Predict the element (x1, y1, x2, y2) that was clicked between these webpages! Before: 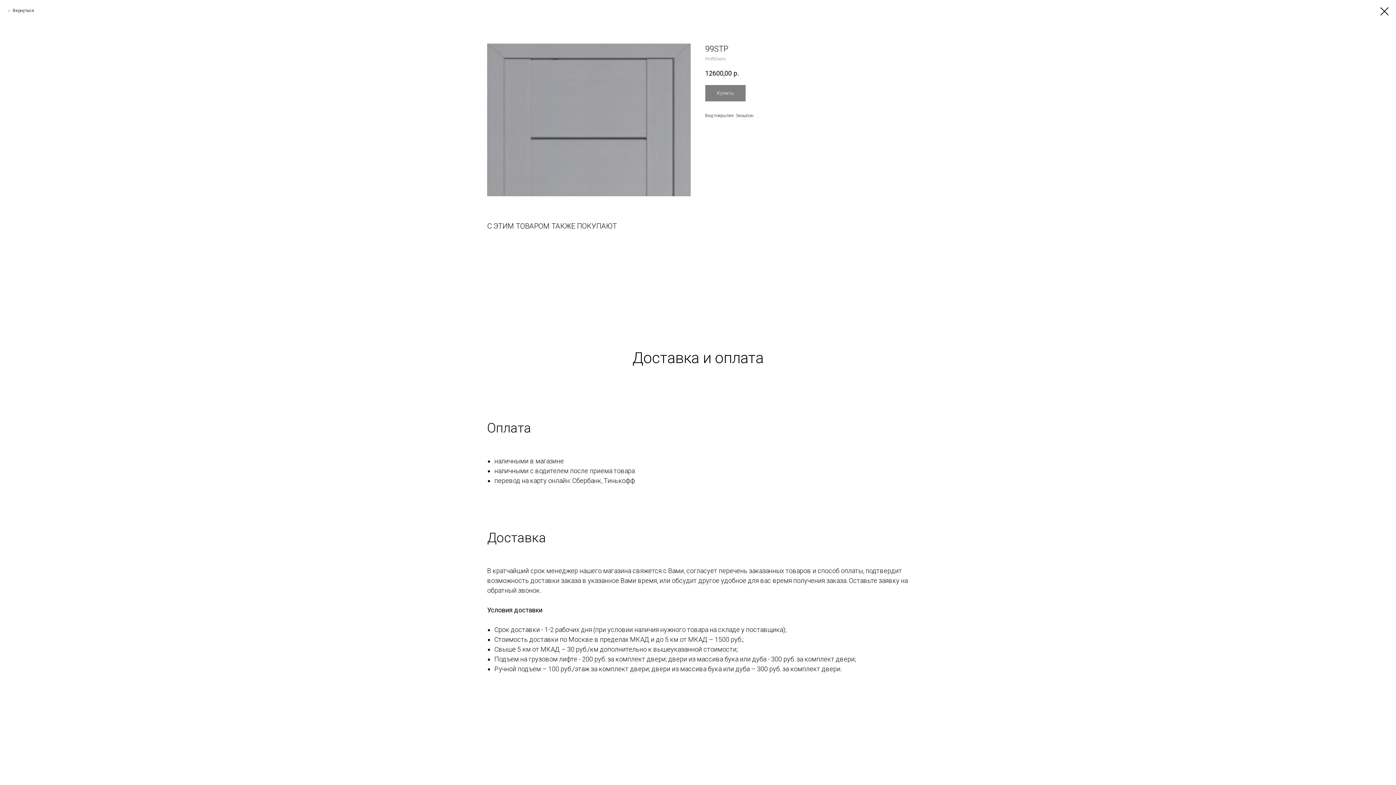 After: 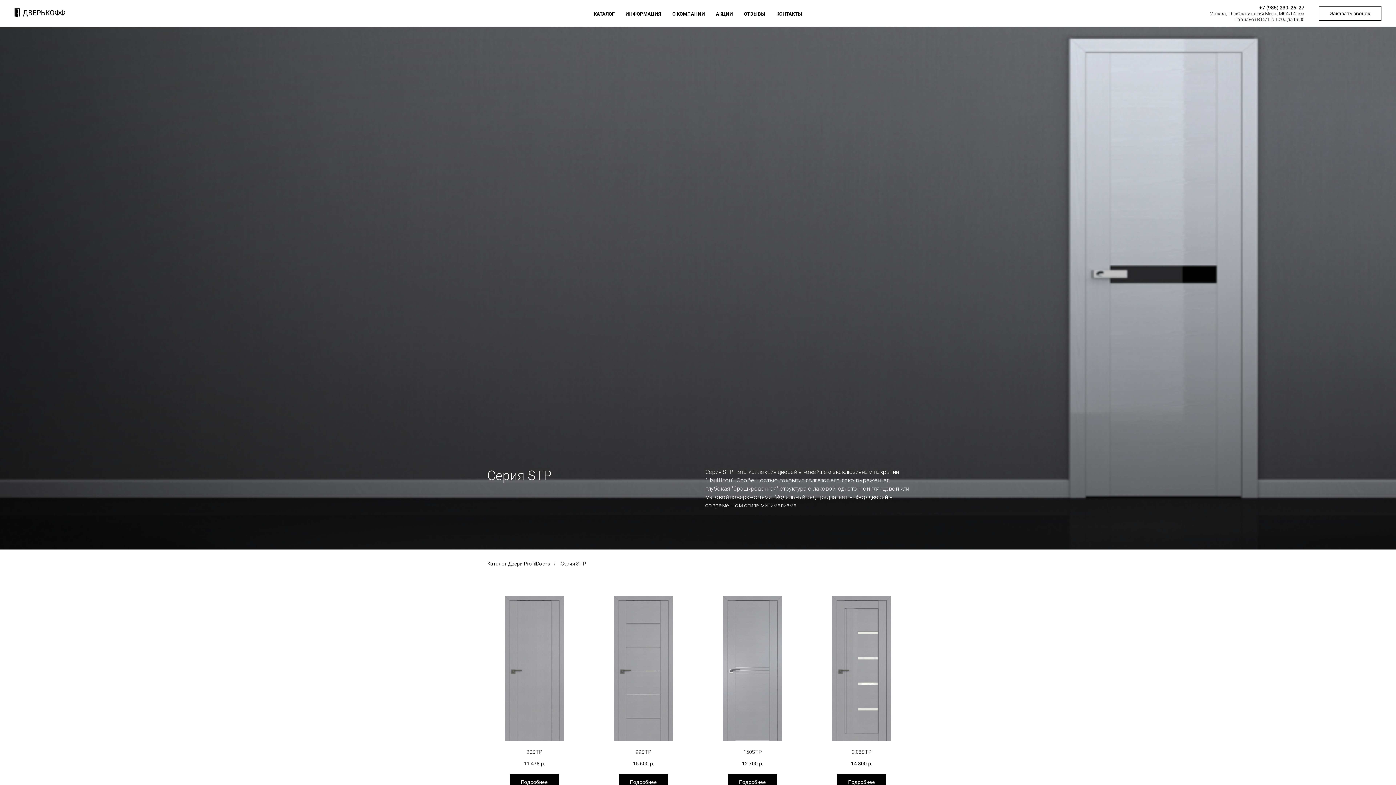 Action: bbox: (1380, 7, 1389, 15)